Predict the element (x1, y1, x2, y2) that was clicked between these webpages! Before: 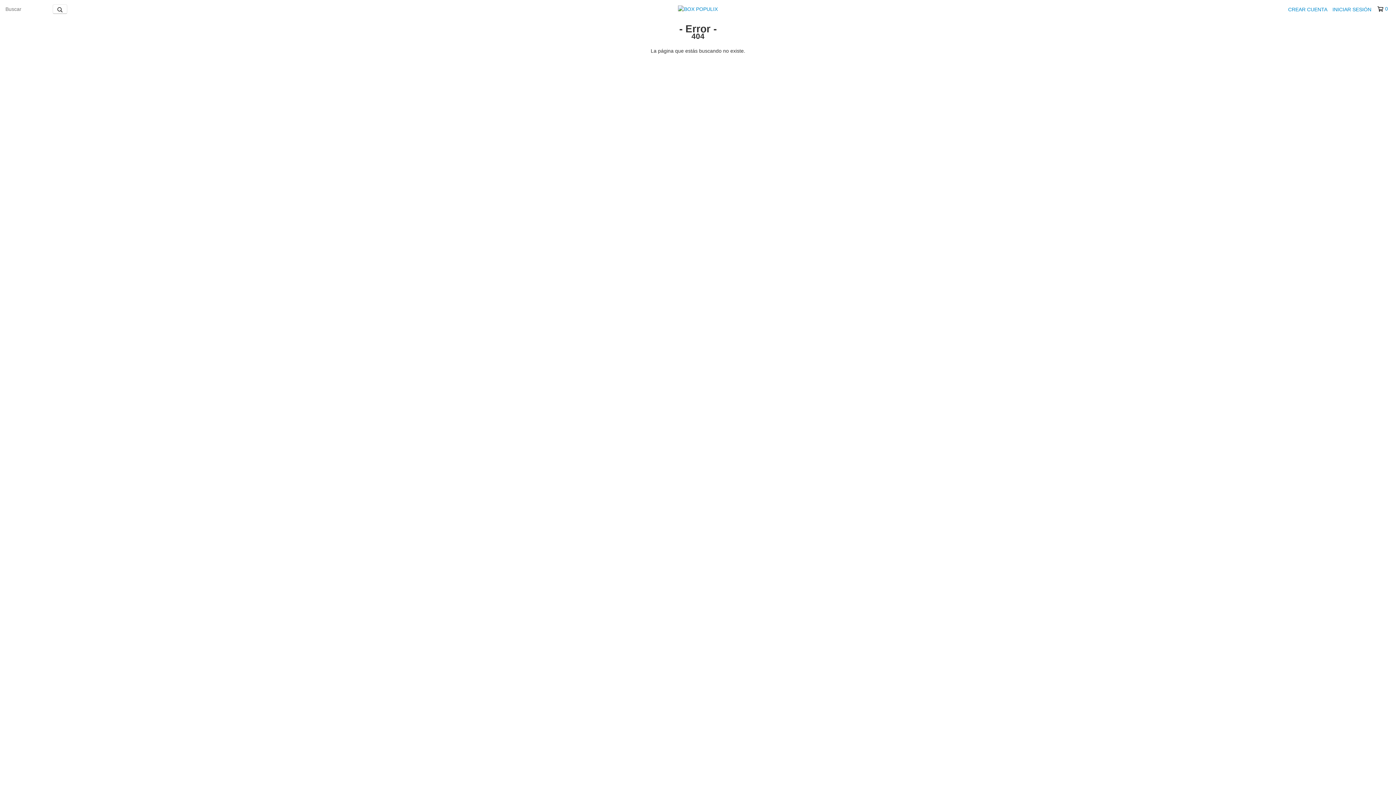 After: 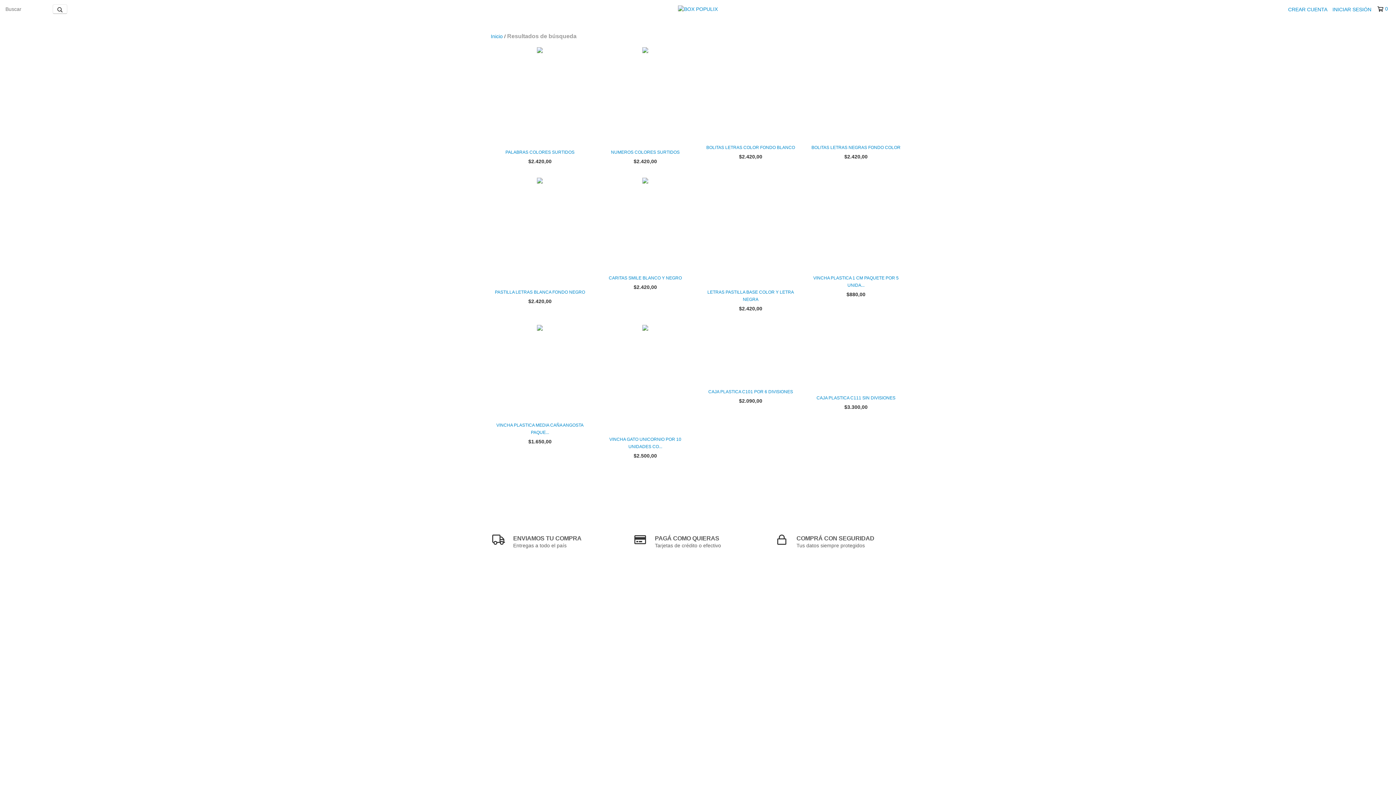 Action: label: Buscar bbox: (52, 4, 67, 13)